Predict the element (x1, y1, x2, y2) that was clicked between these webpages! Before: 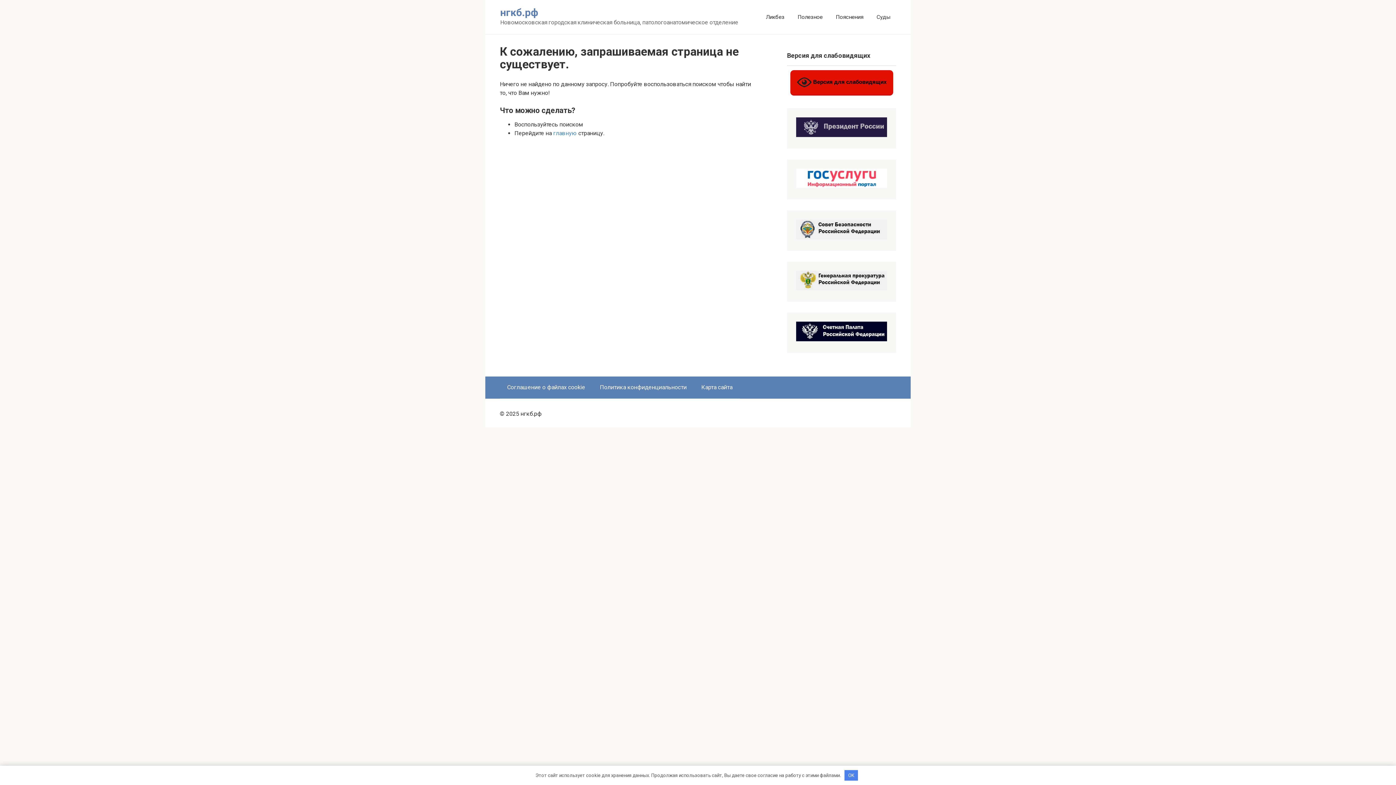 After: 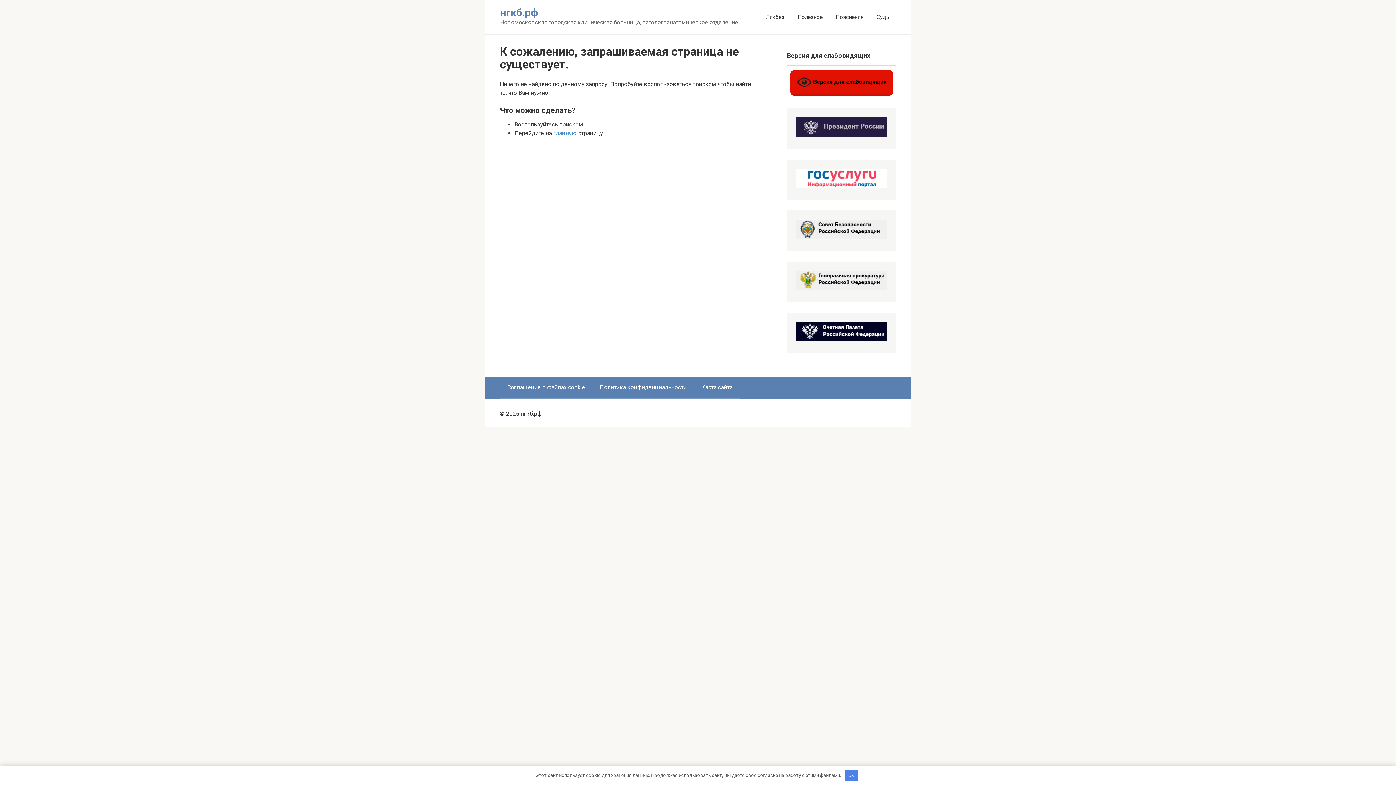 Action: bbox: (796, 182, 887, 189)